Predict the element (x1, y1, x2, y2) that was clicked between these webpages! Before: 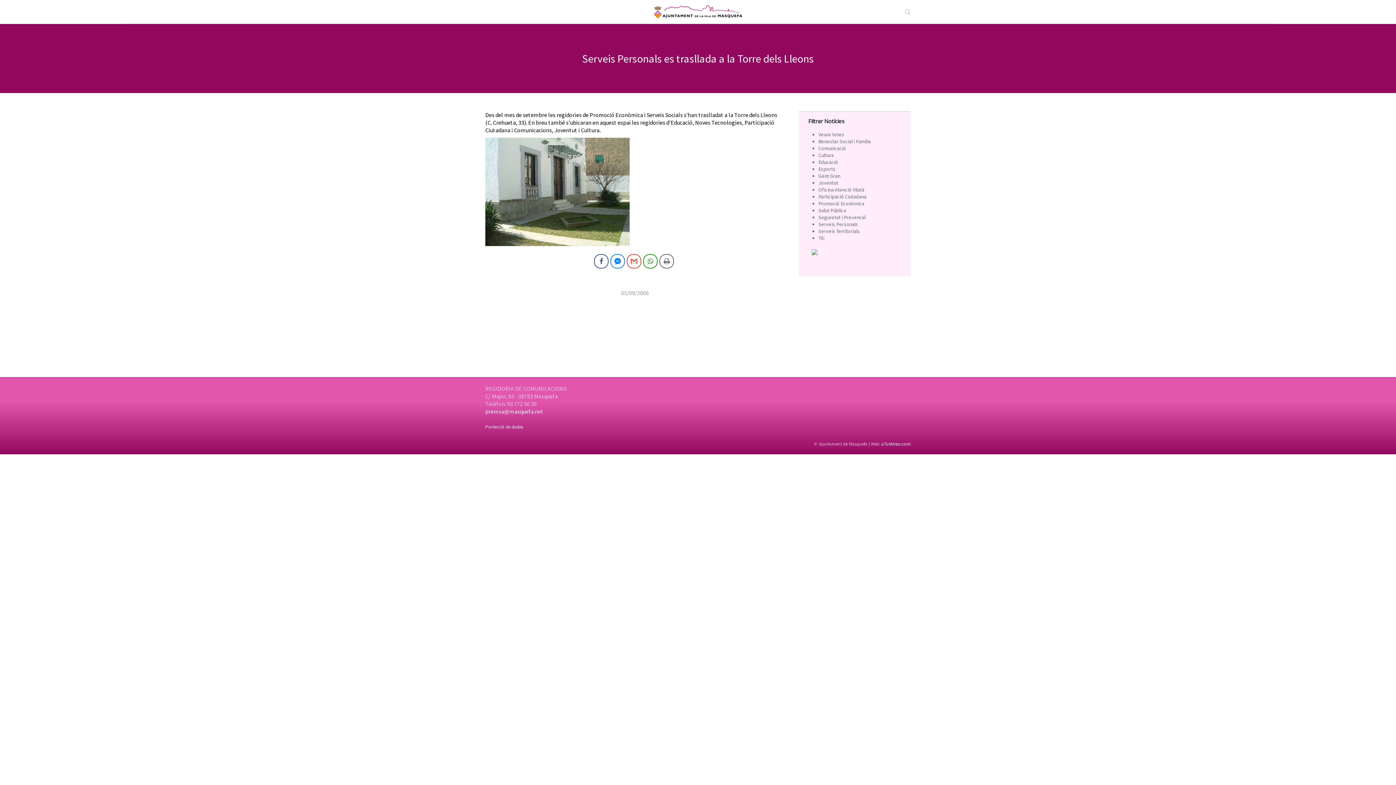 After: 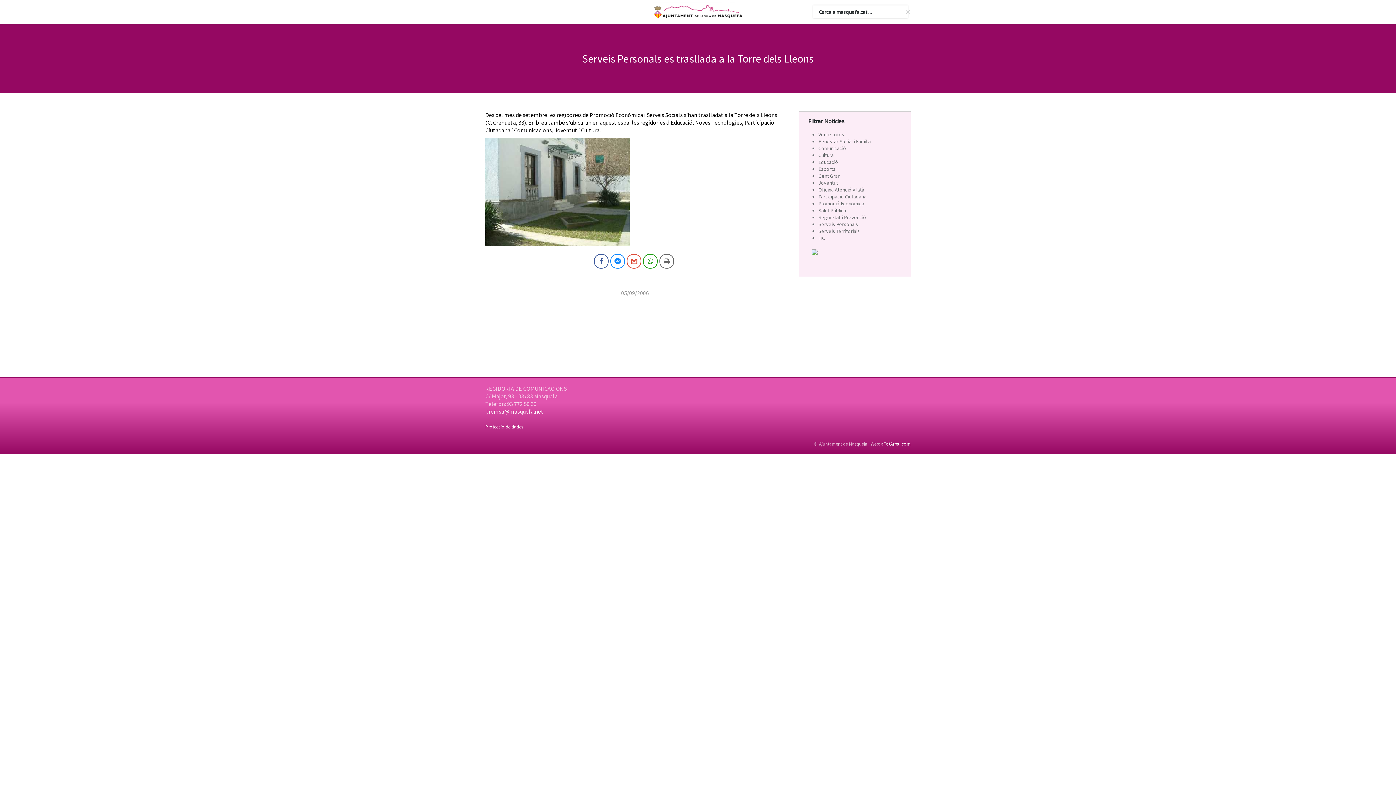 Action: label:   bbox: (905, 8, 910, 15)